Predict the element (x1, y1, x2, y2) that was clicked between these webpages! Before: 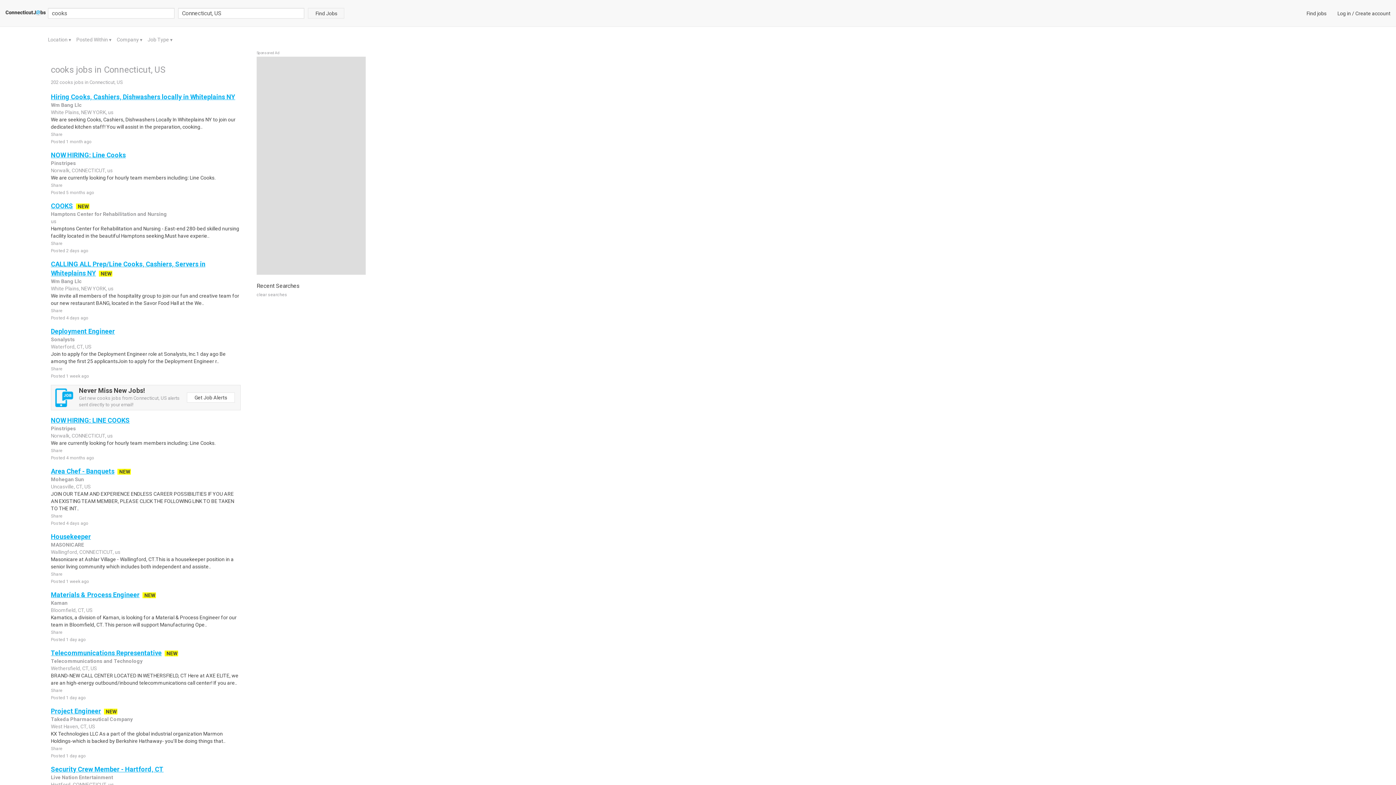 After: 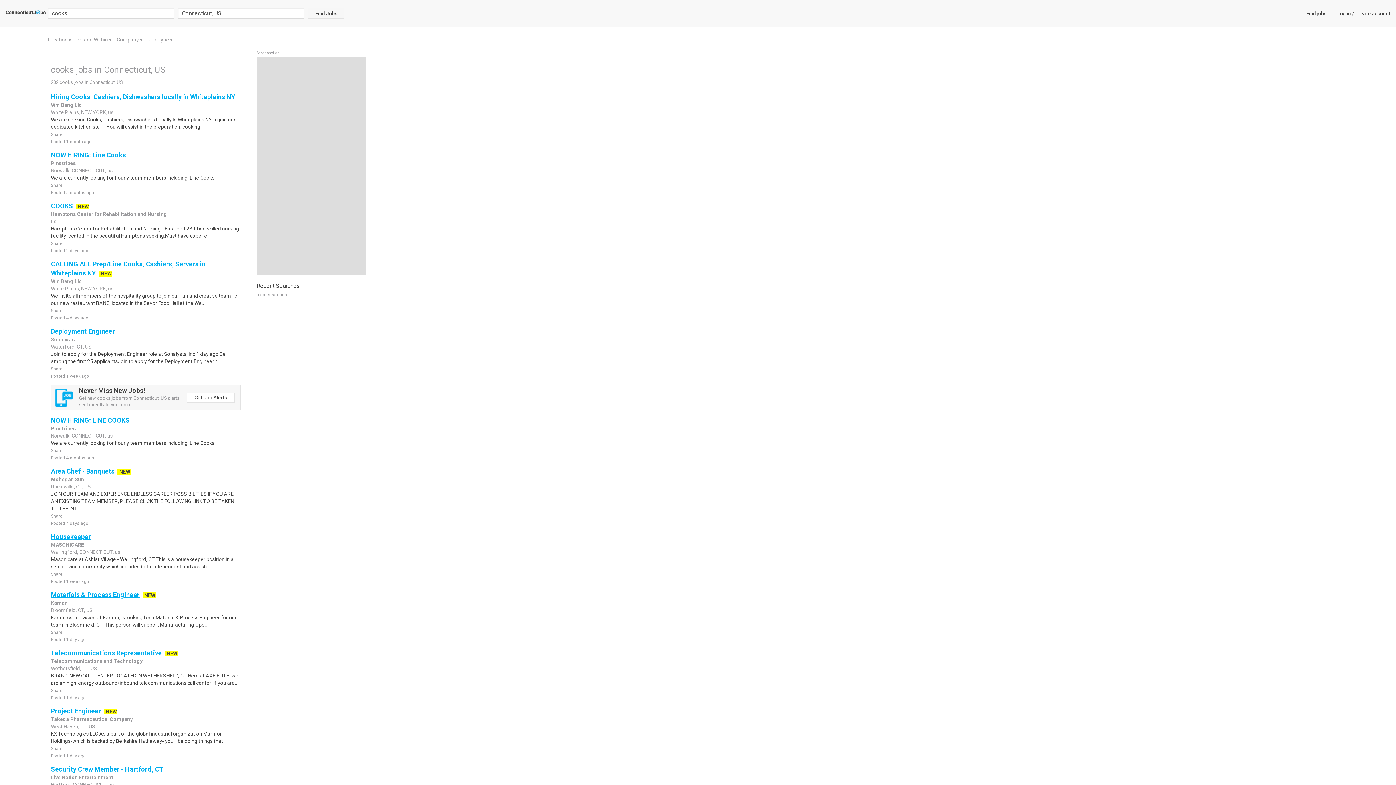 Action: label: NOW HIRING: LINE COOKS bbox: (50, 416, 129, 424)